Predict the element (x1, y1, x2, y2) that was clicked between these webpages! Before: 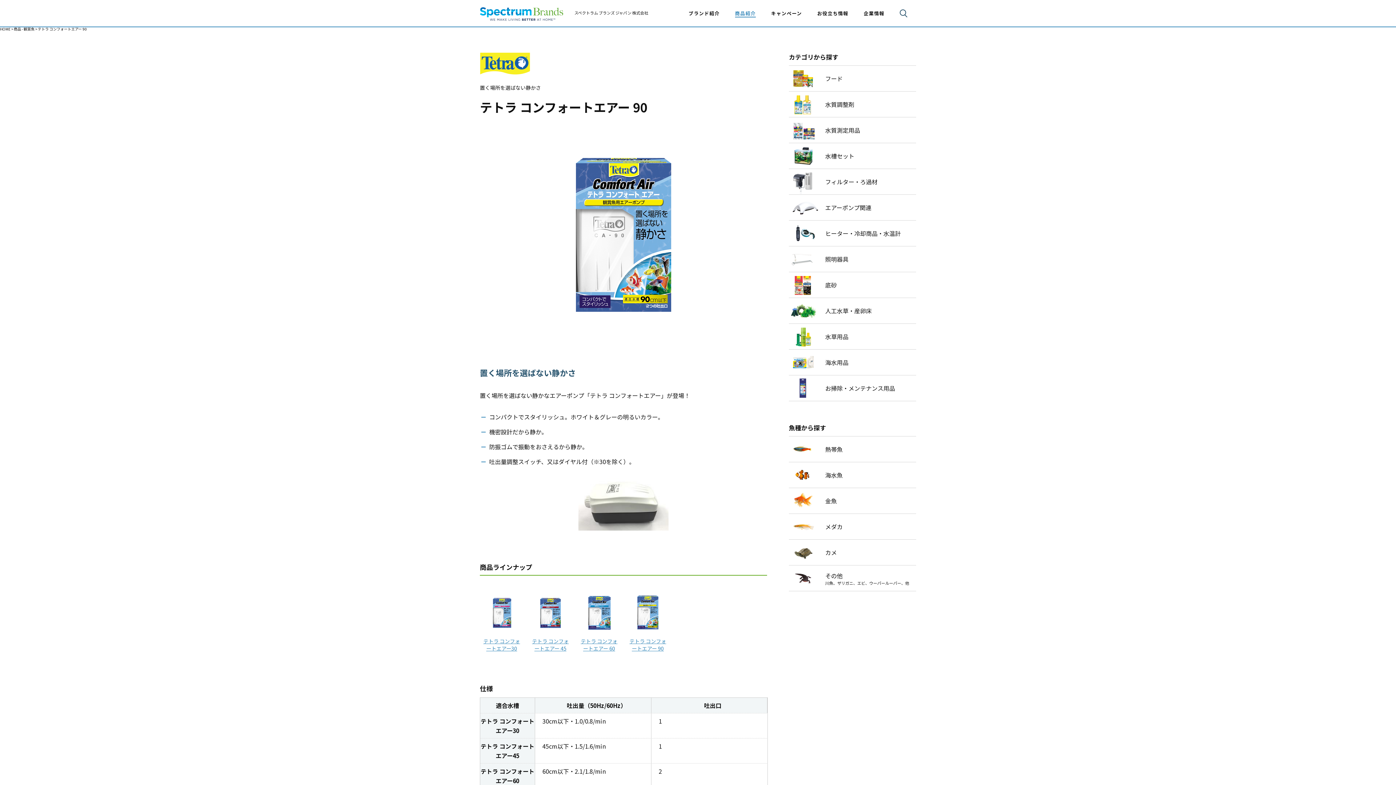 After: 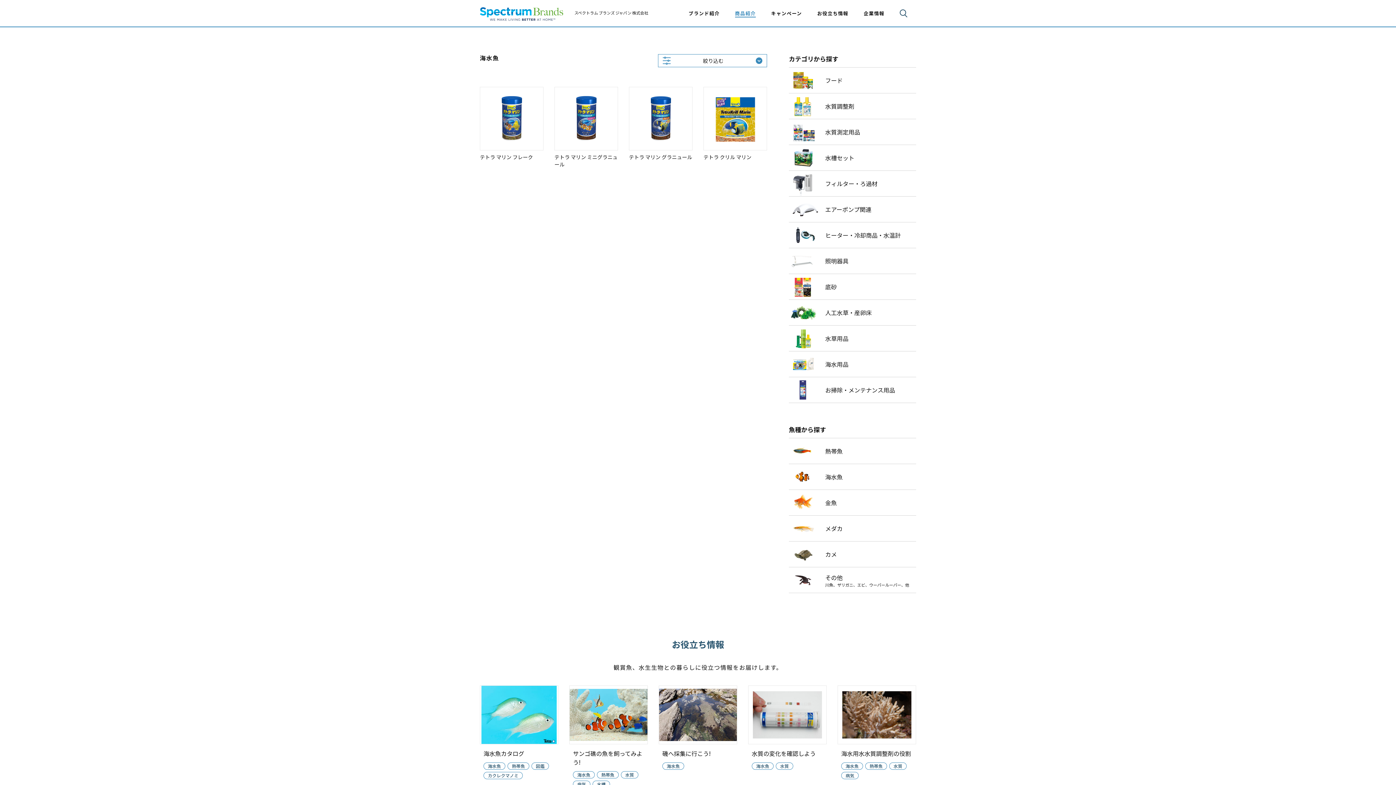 Action: label: 海水魚 bbox: (789, 462, 916, 488)